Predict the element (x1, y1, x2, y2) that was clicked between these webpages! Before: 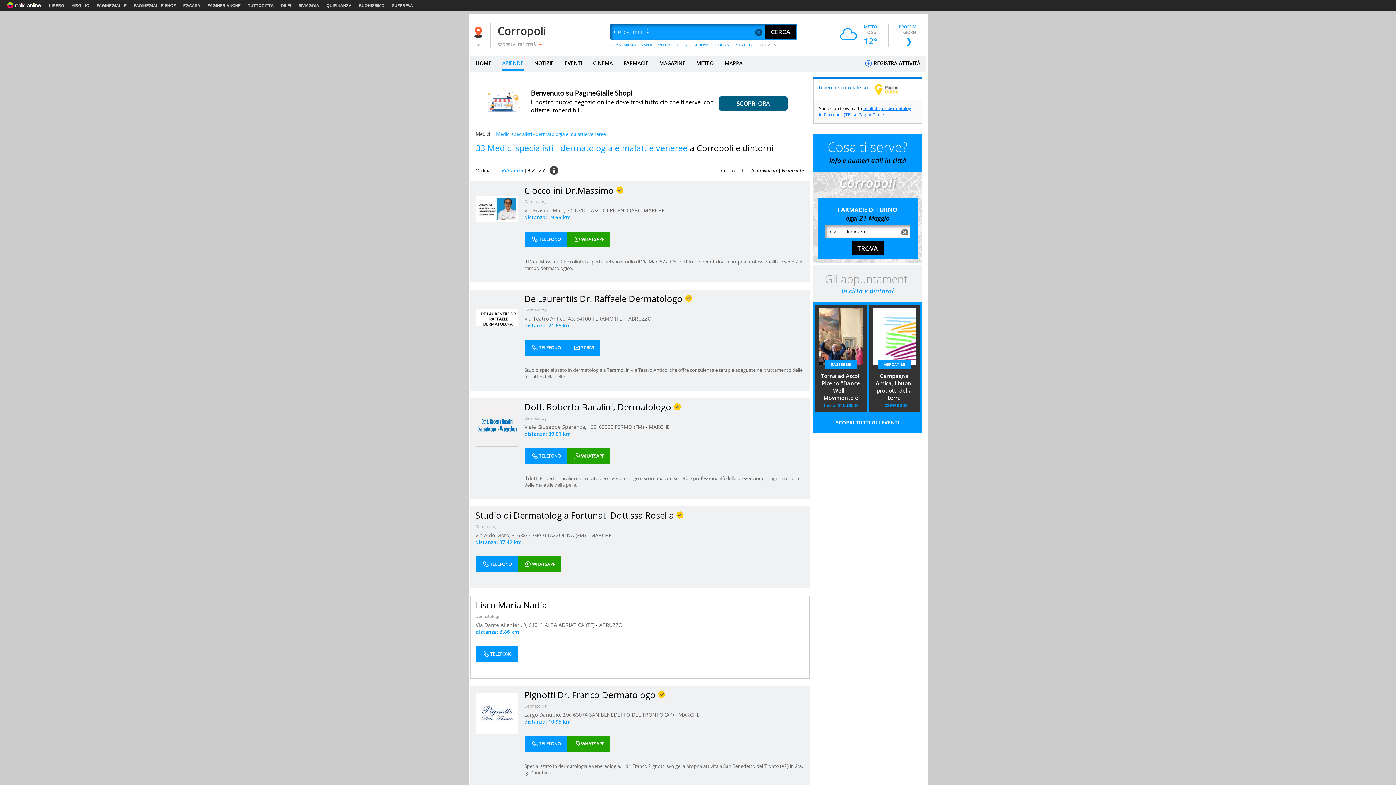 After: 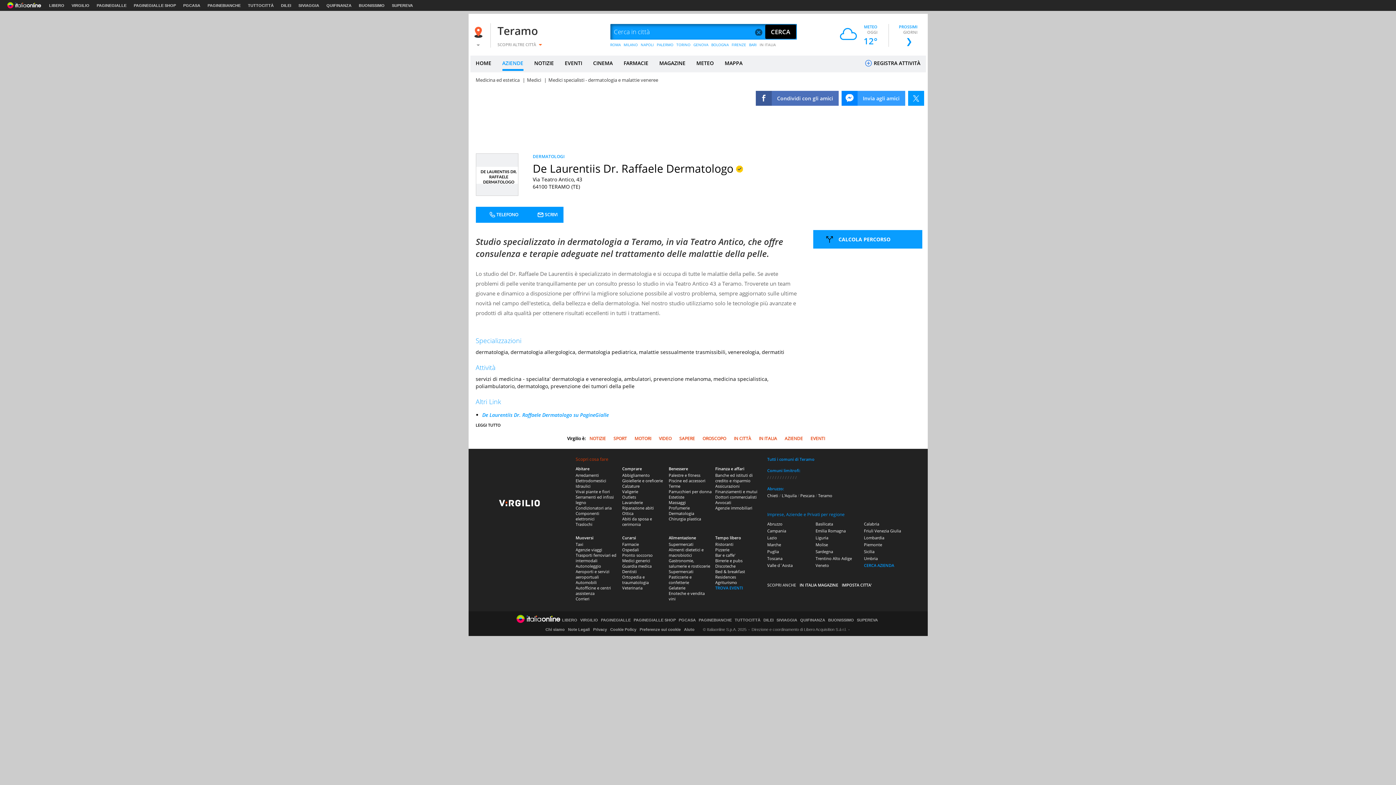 Action: bbox: (476, 313, 518, 320)